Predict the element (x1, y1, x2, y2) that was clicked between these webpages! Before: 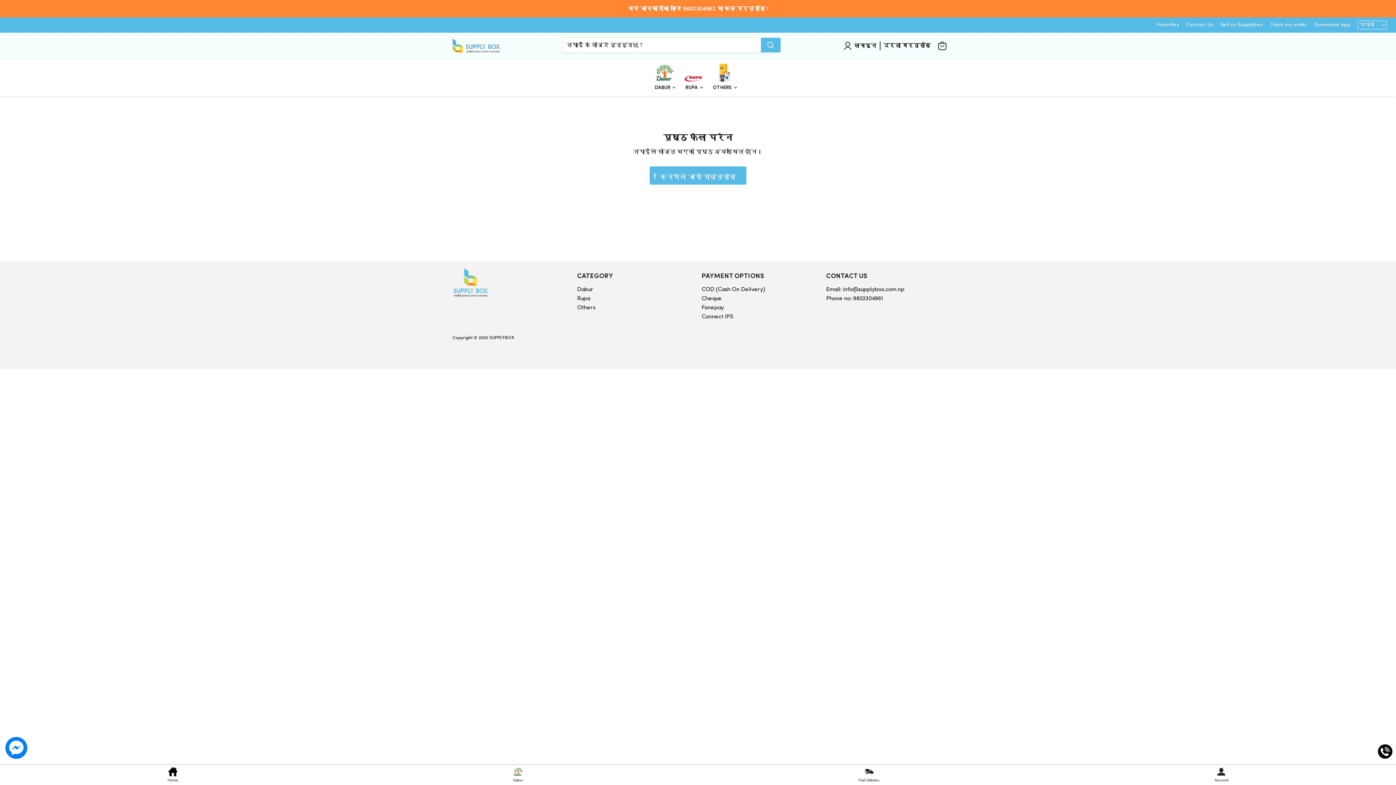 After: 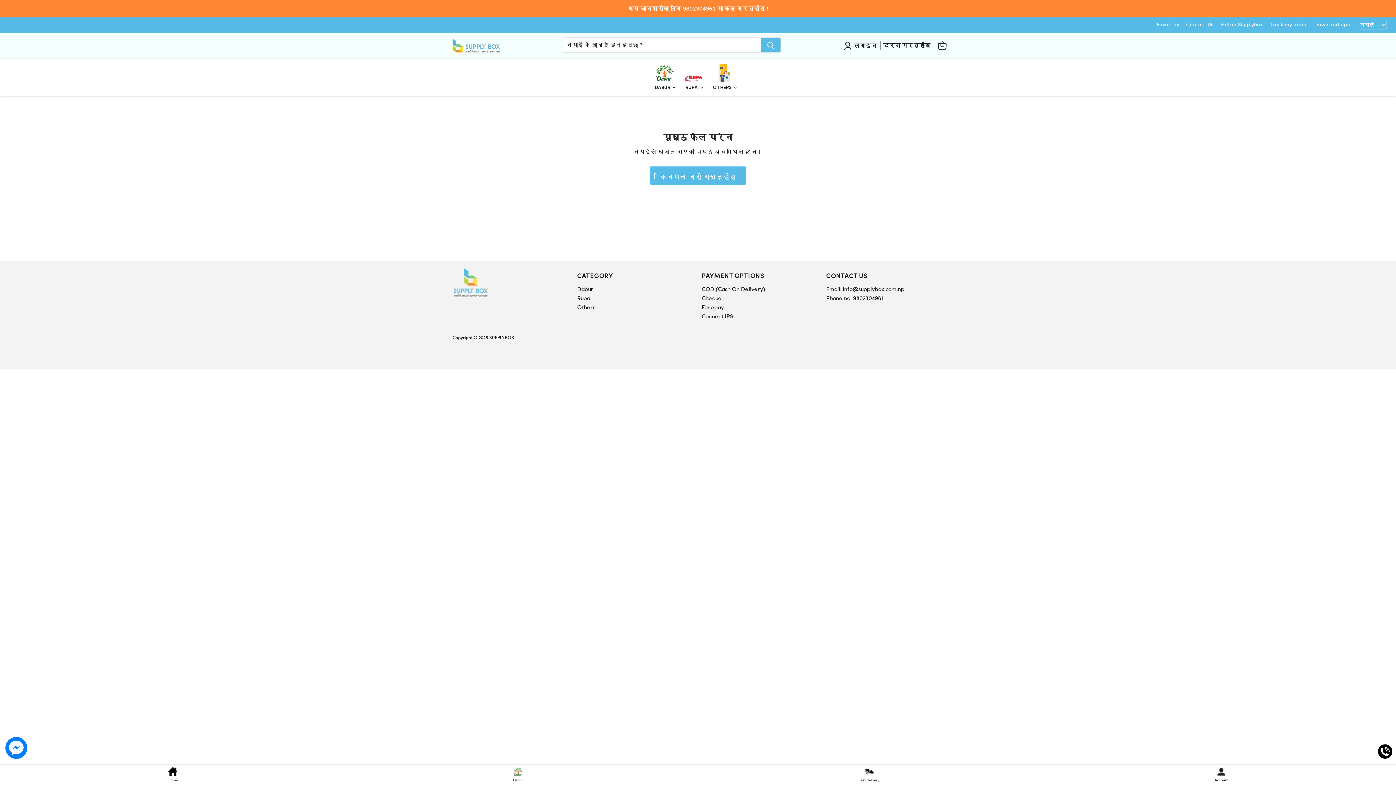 Action: bbox: (5, 743, 27, 751)